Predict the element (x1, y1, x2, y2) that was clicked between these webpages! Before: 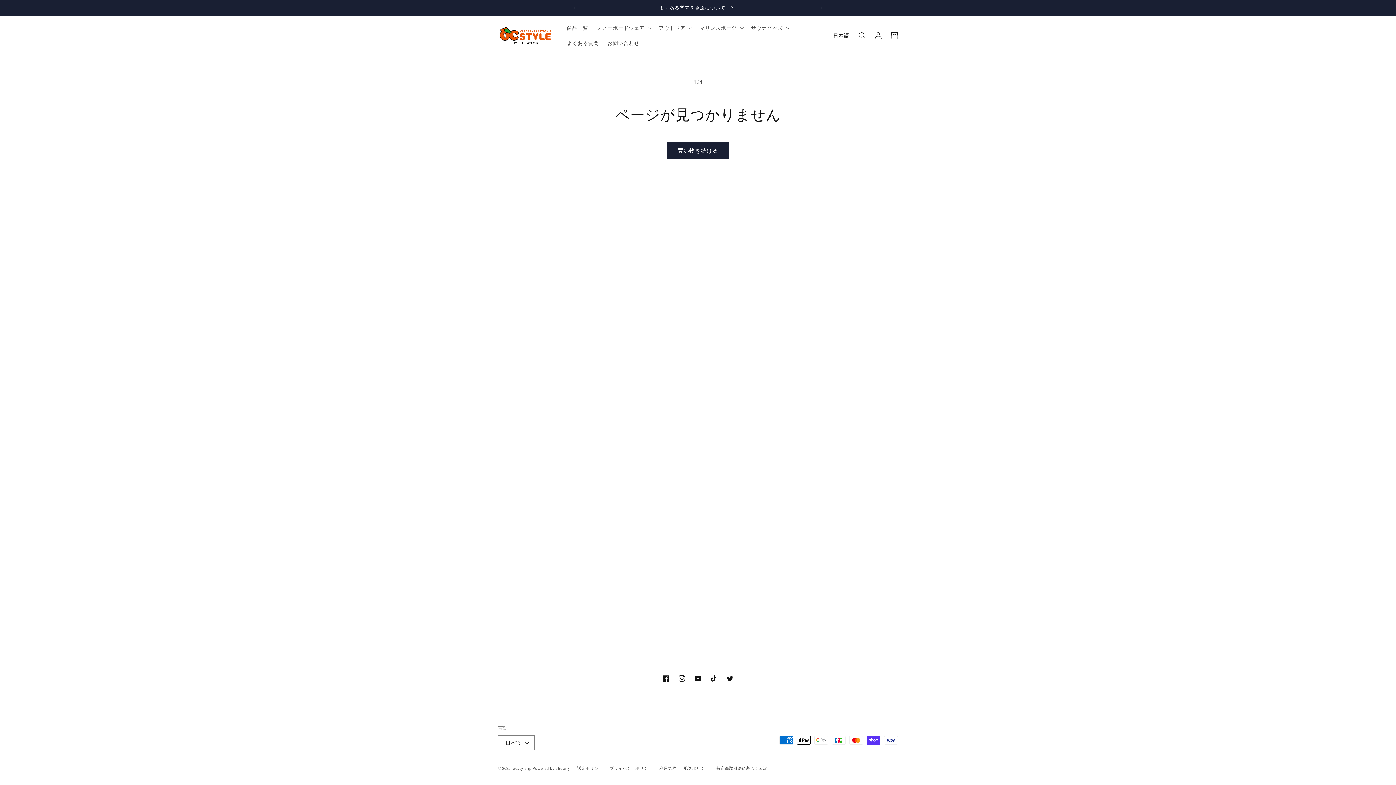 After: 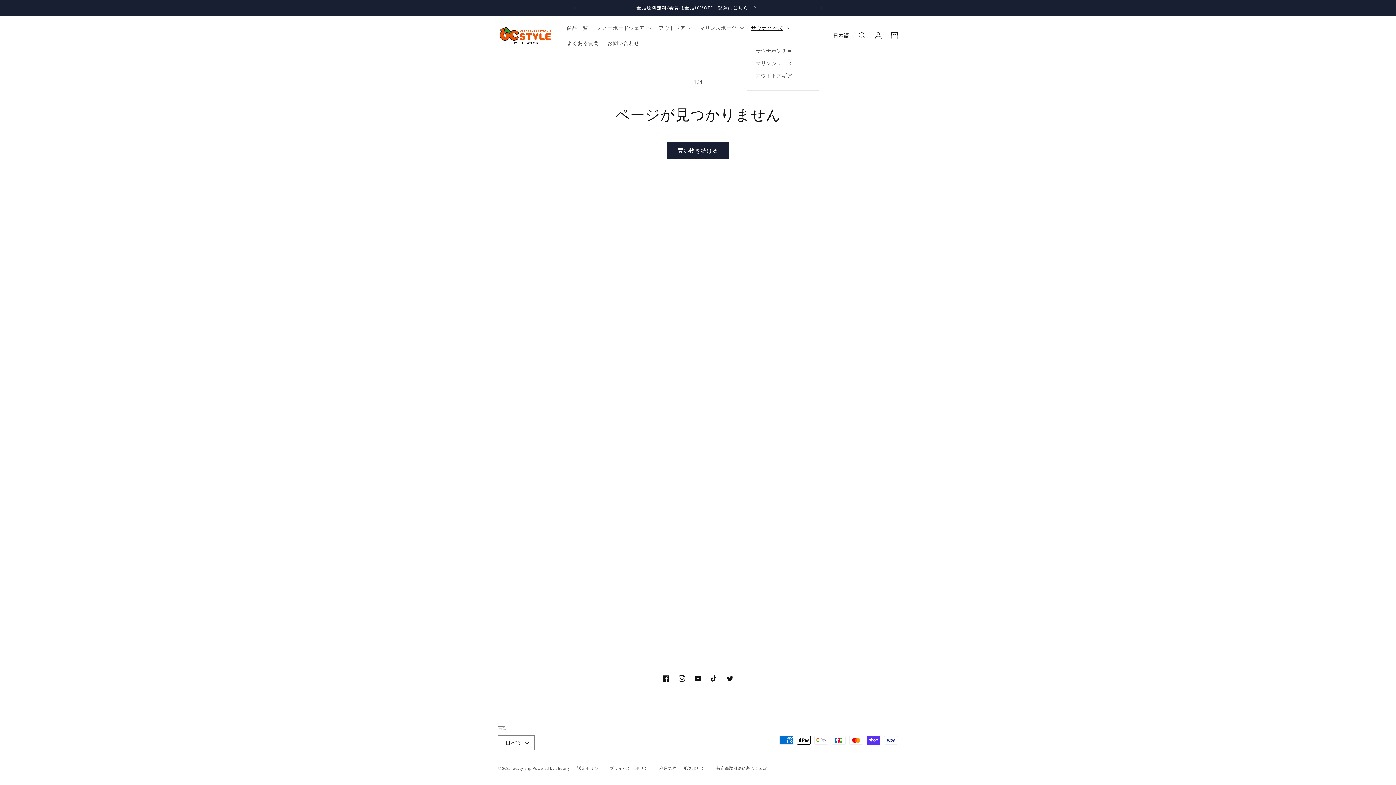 Action: label: サウナグッズ bbox: (746, 20, 792, 35)